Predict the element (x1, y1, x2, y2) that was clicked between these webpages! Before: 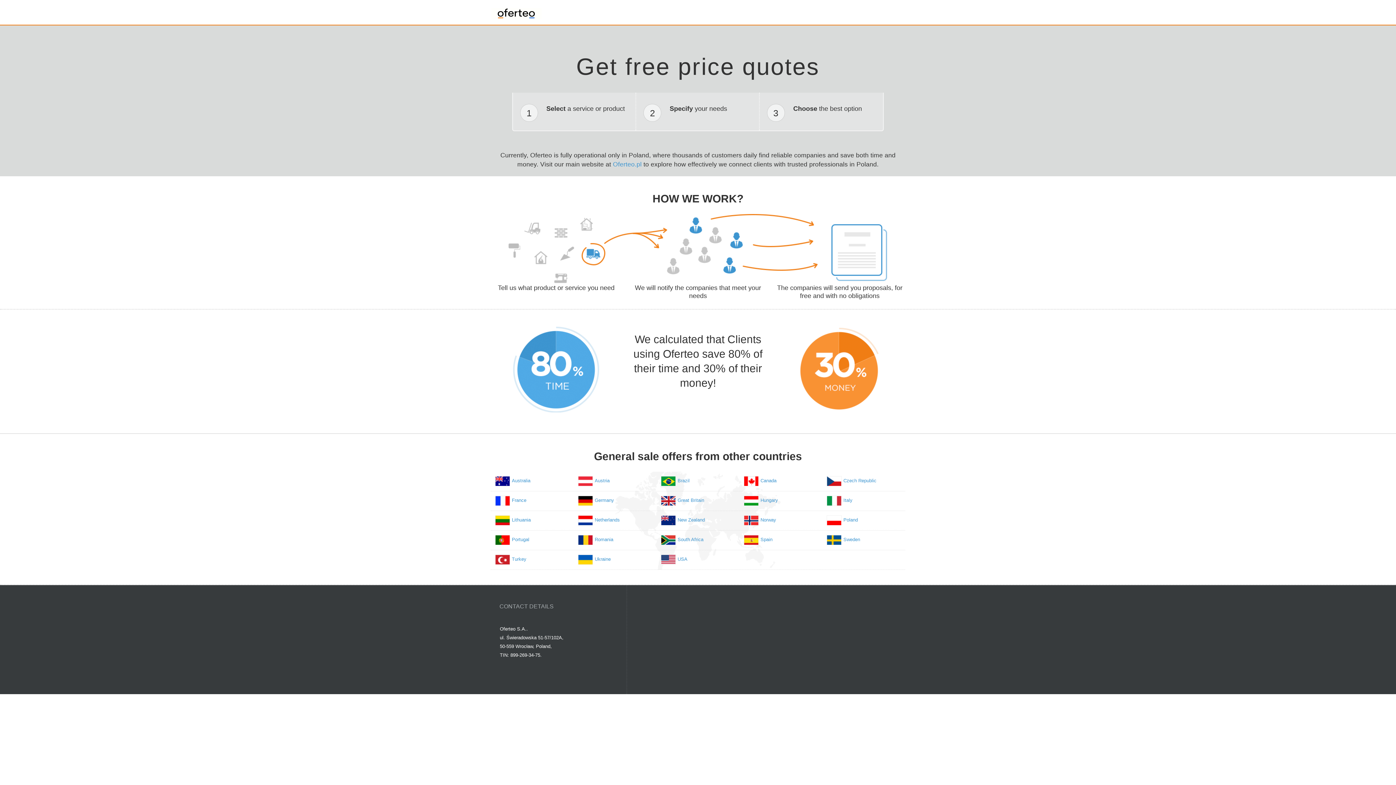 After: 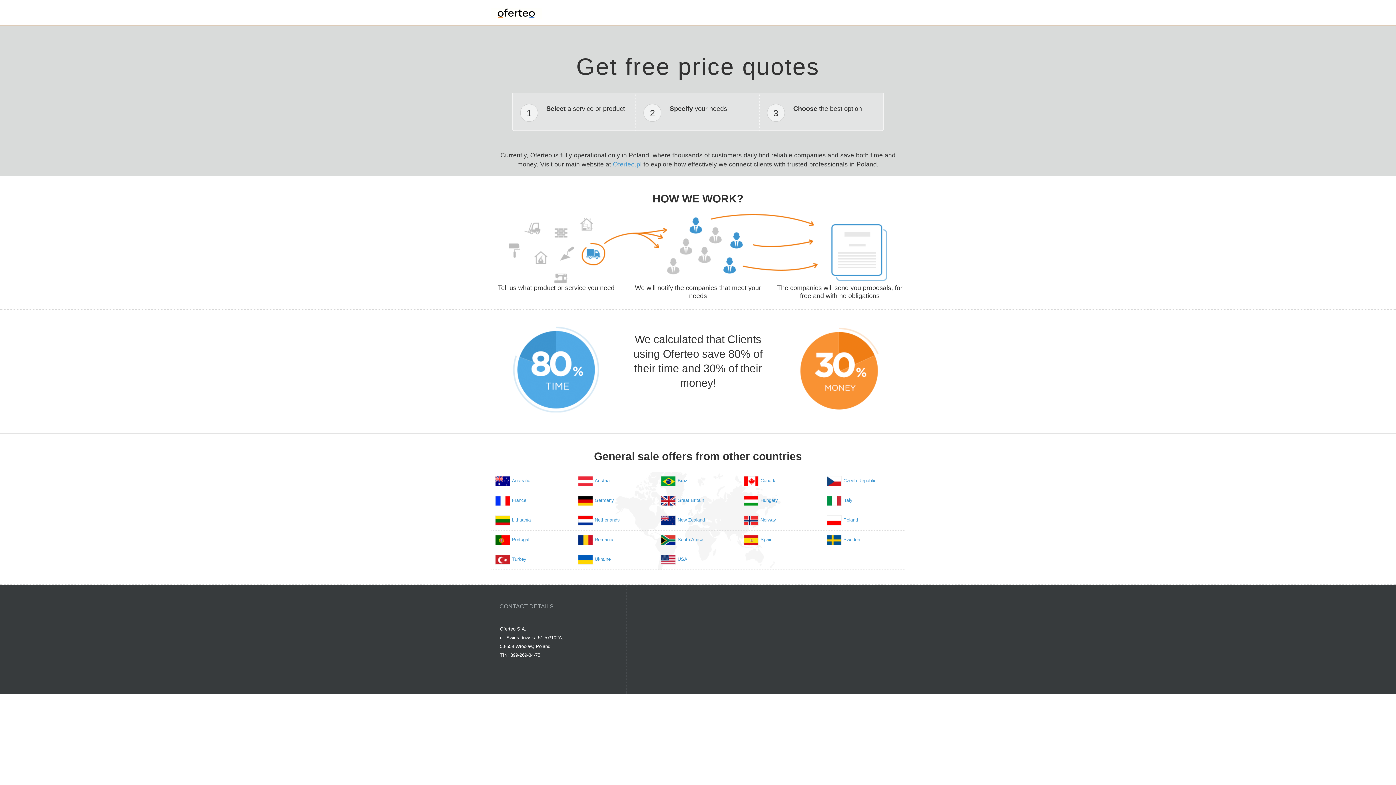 Action: bbox: (578, 476, 593, 486)